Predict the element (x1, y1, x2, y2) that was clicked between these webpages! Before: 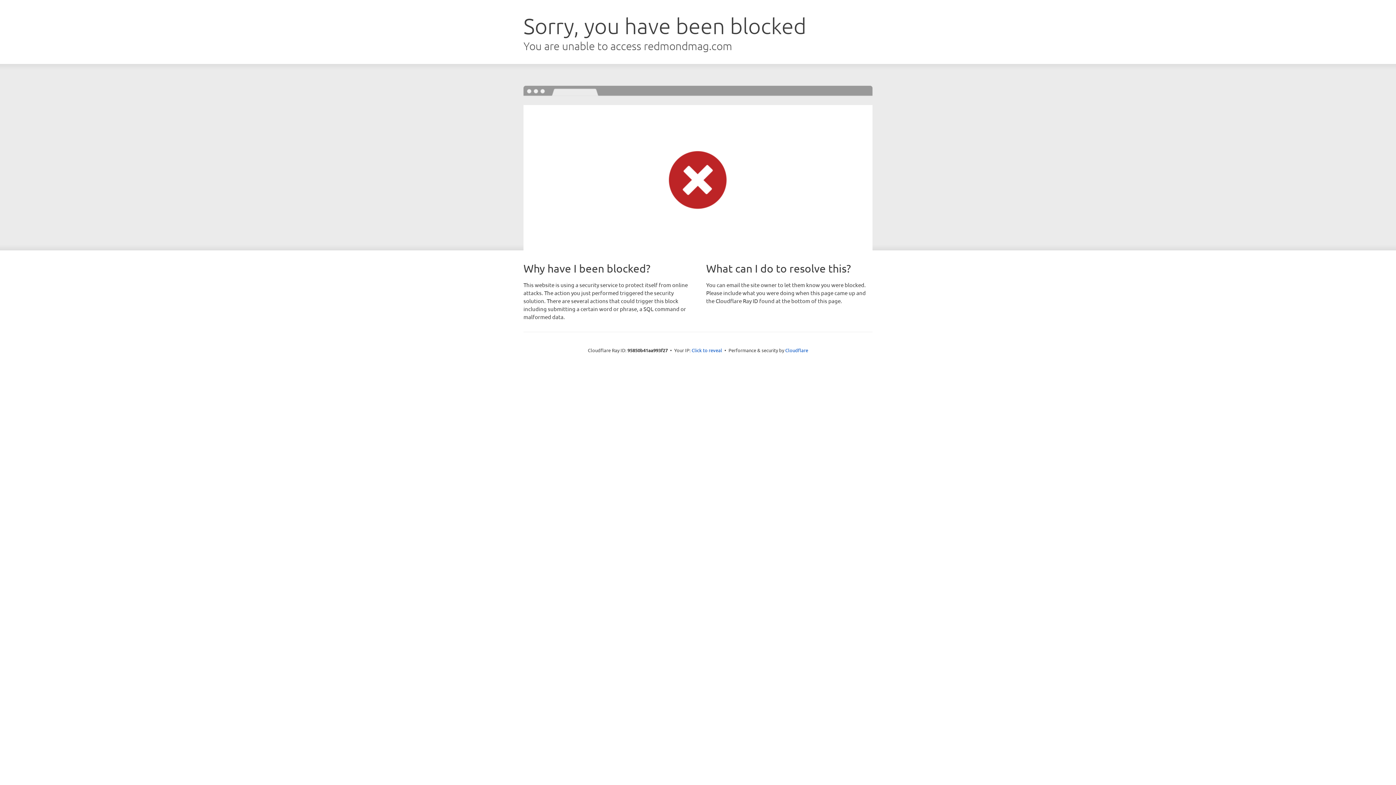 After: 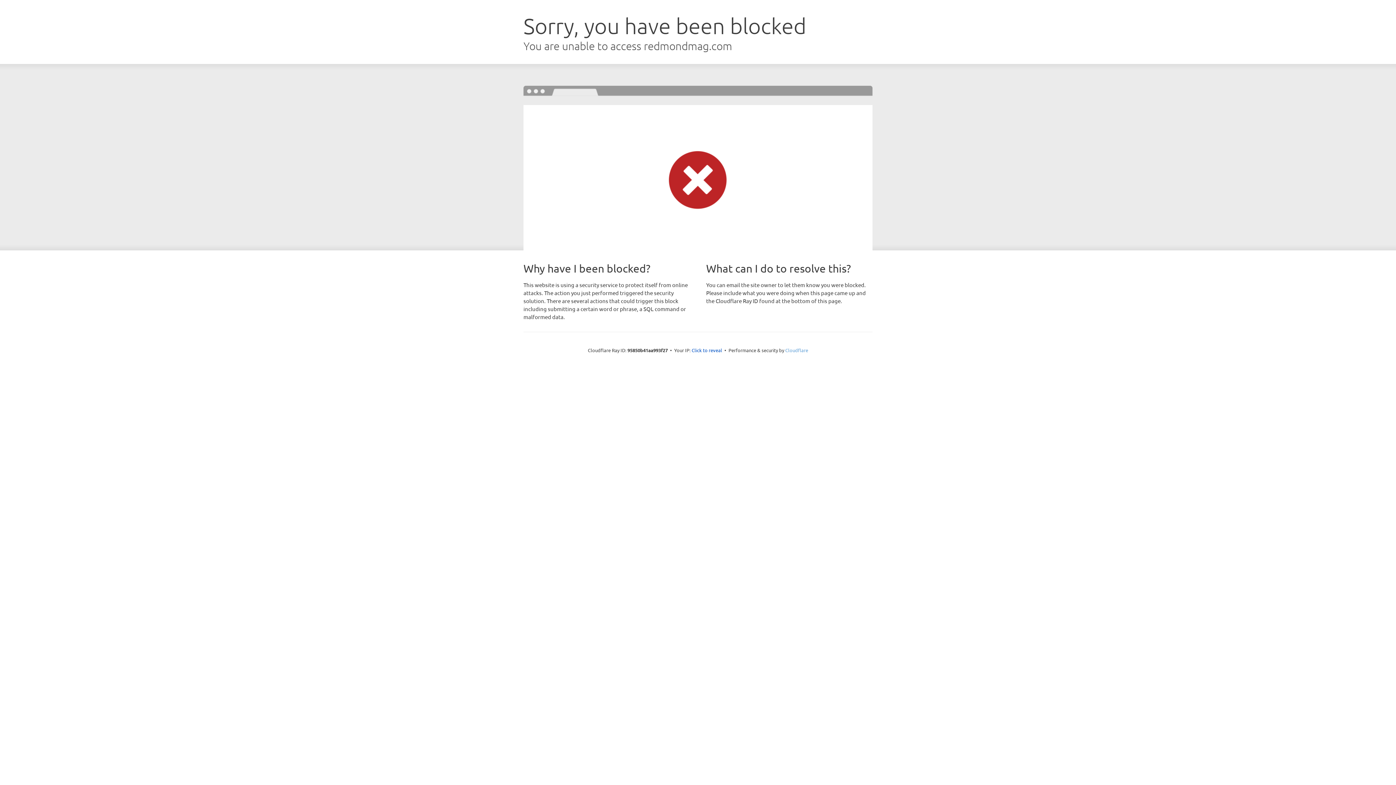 Action: label: Cloudflare bbox: (785, 347, 808, 353)